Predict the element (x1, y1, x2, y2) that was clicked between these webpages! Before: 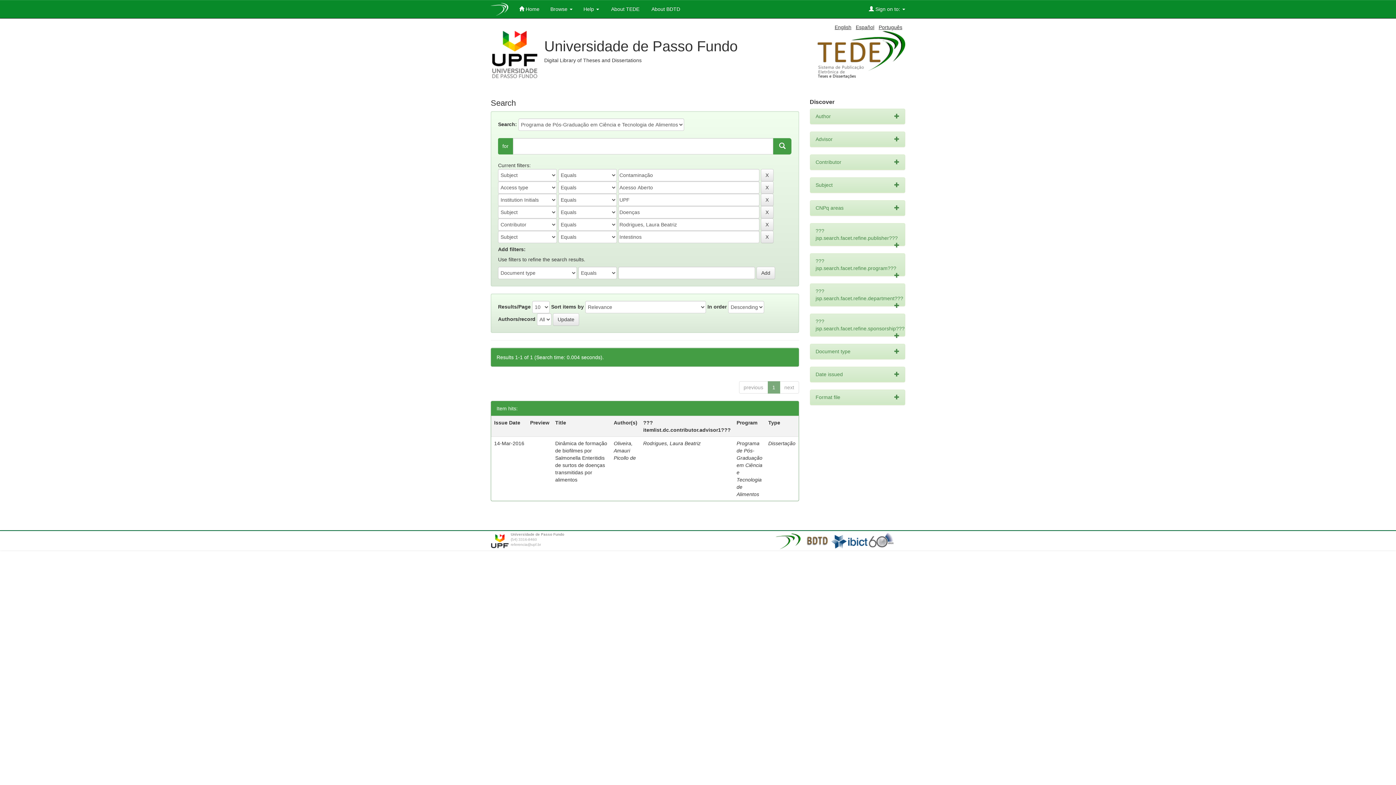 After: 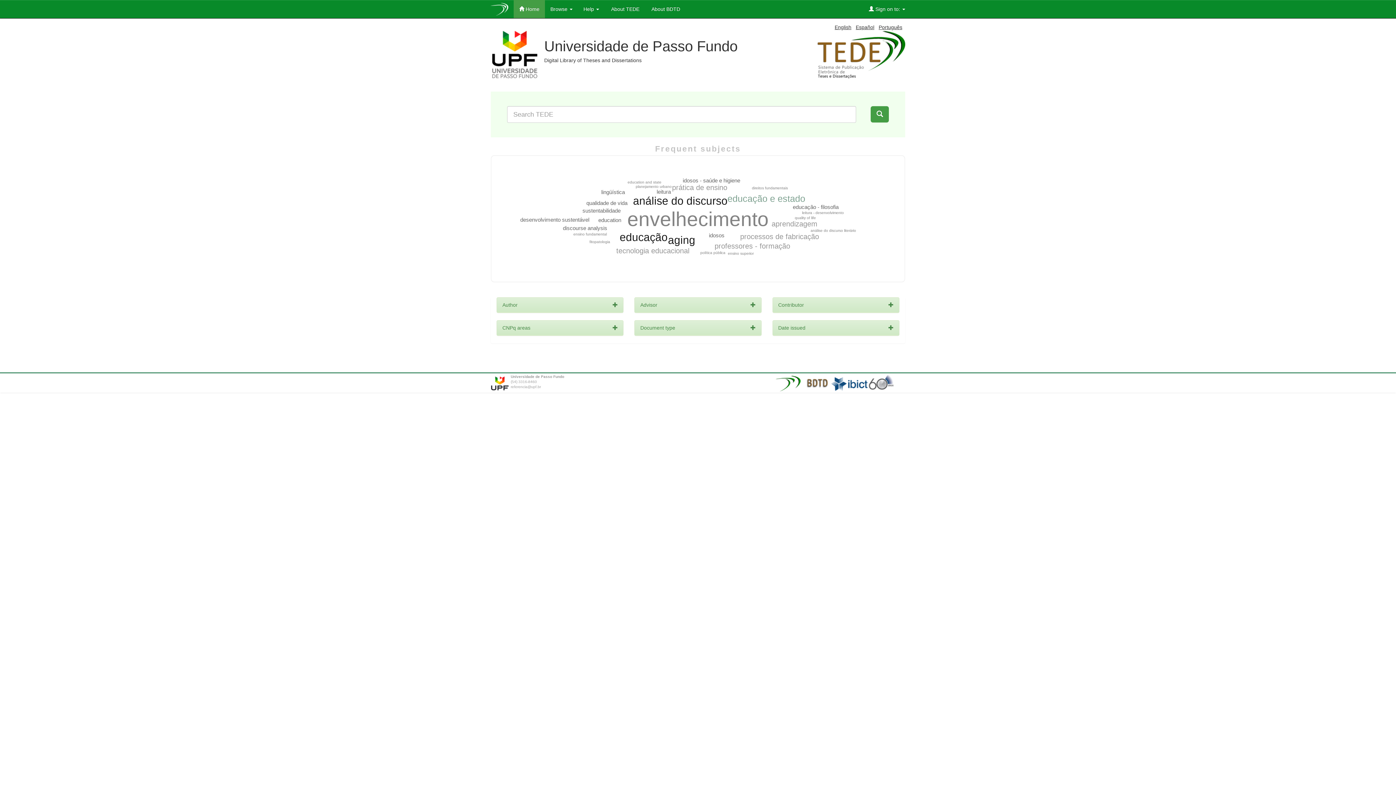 Action: label:  Home bbox: (513, 0, 545, 18)